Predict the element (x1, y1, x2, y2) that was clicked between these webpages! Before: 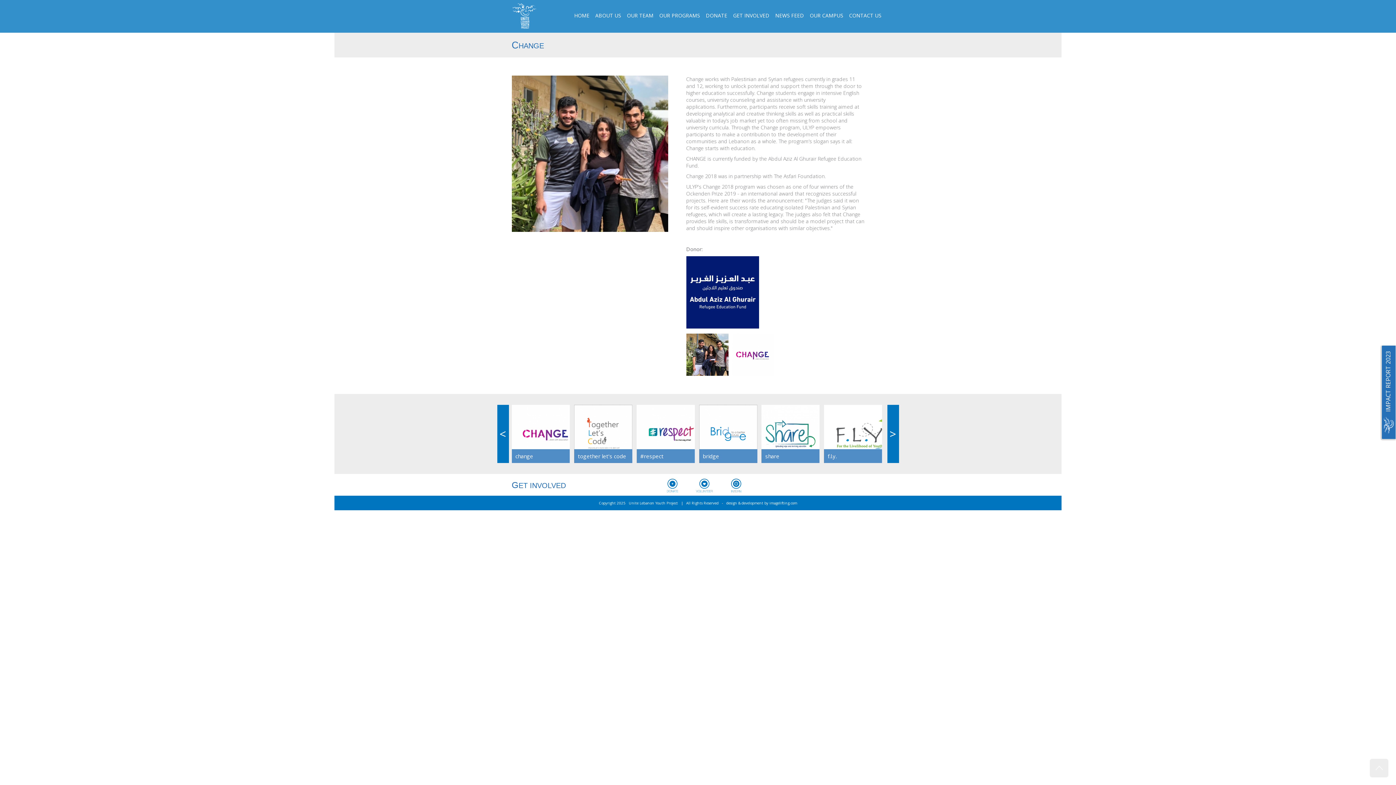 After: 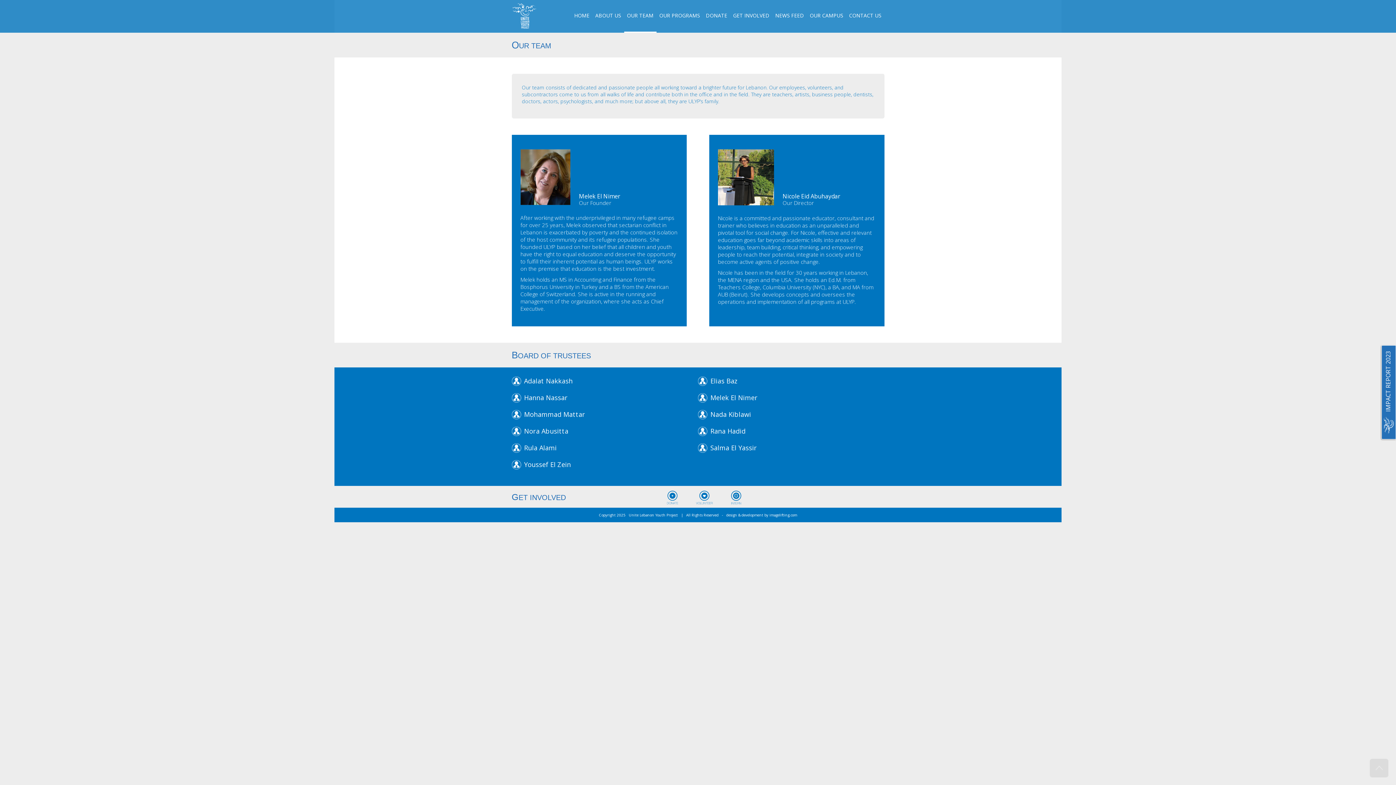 Action: label: OUR TEAM bbox: (624, 7, 656, 24)